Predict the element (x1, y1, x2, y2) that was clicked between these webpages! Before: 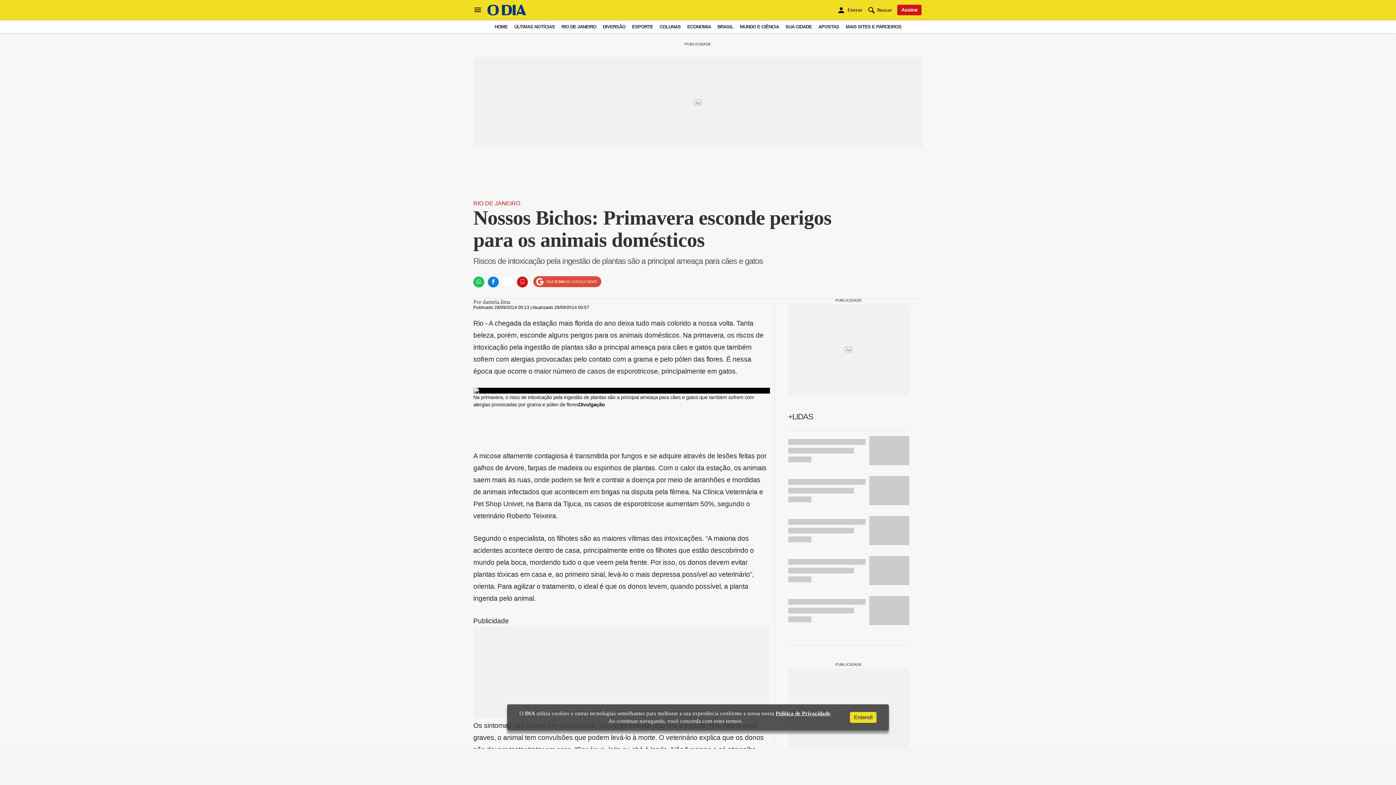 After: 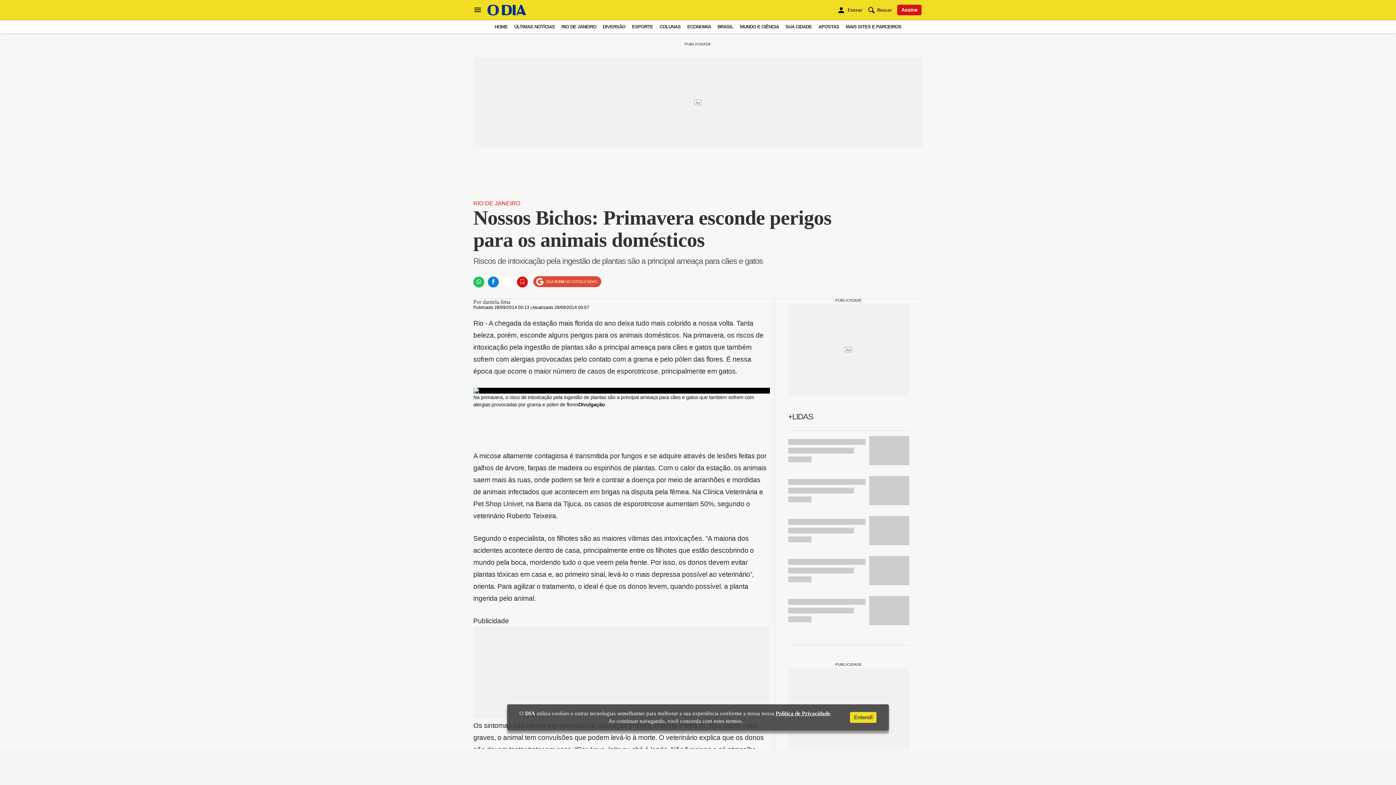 Action: bbox: (502, 276, 513, 287)